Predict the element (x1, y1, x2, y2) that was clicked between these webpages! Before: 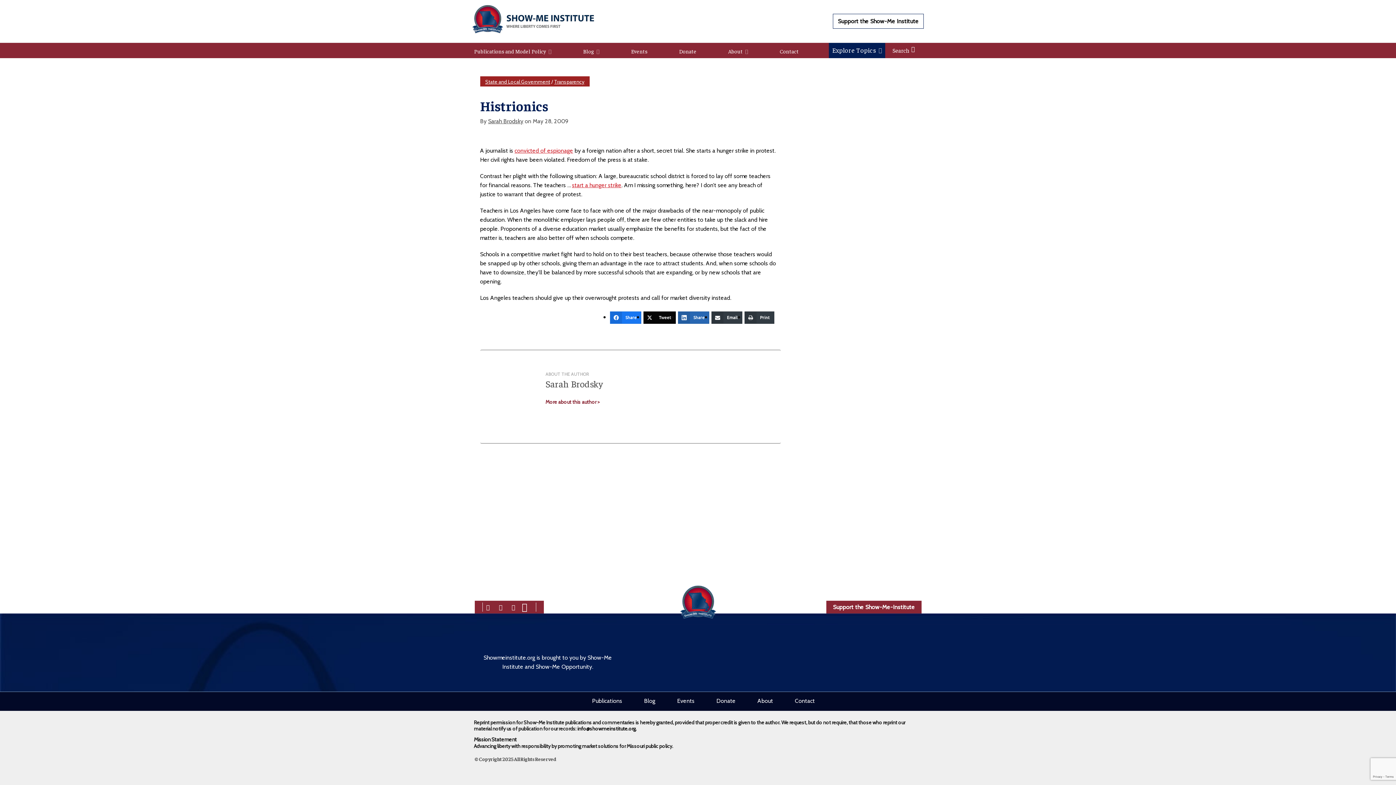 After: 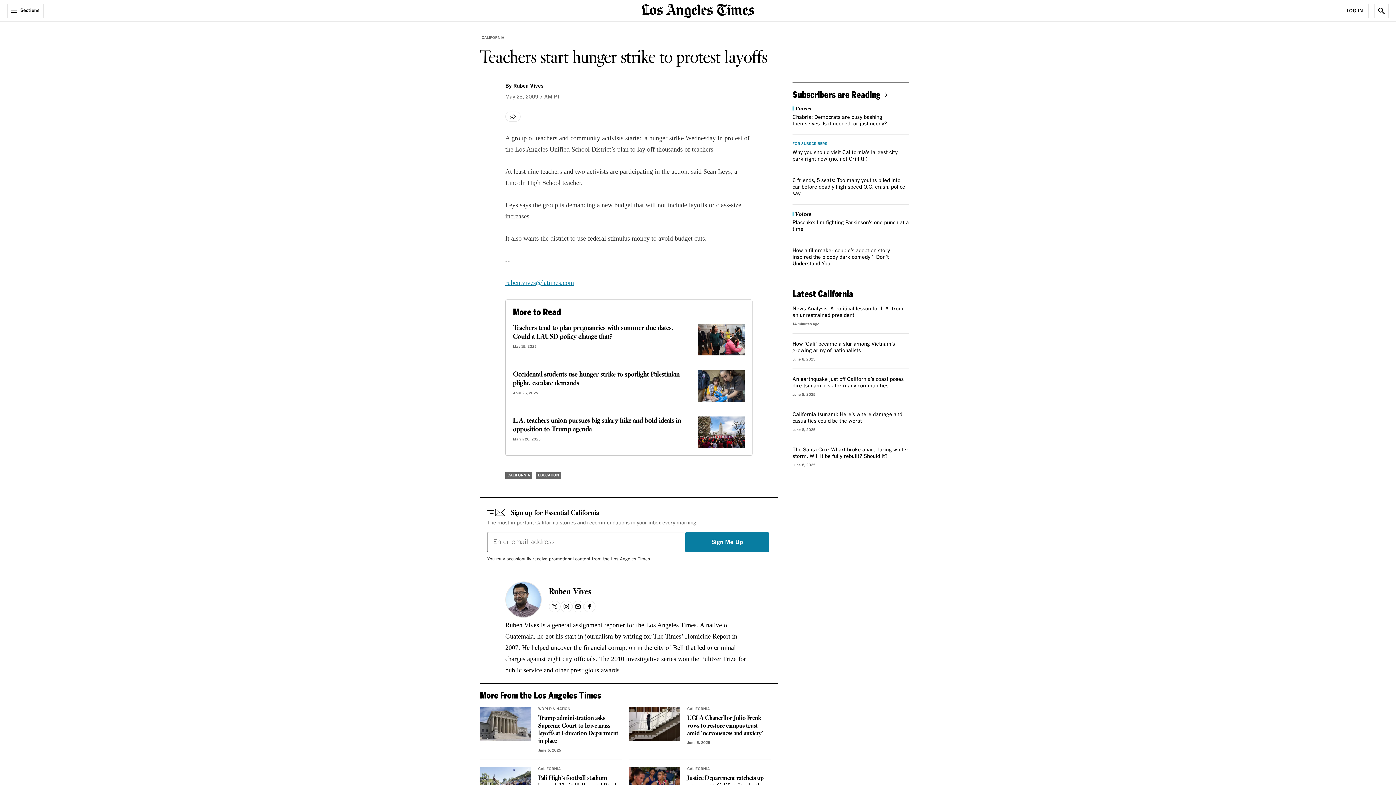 Action: bbox: (572, 181, 621, 188) label: start a hunger strike